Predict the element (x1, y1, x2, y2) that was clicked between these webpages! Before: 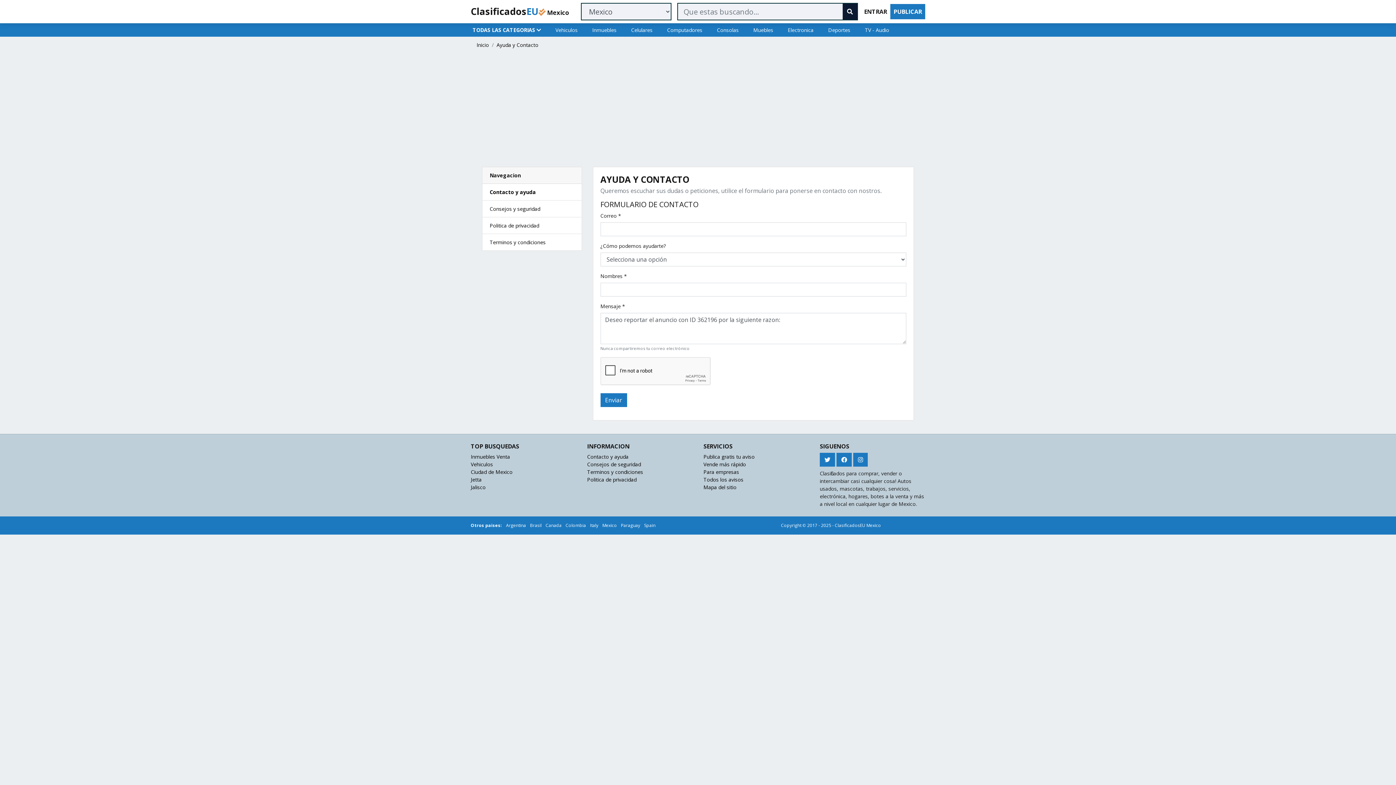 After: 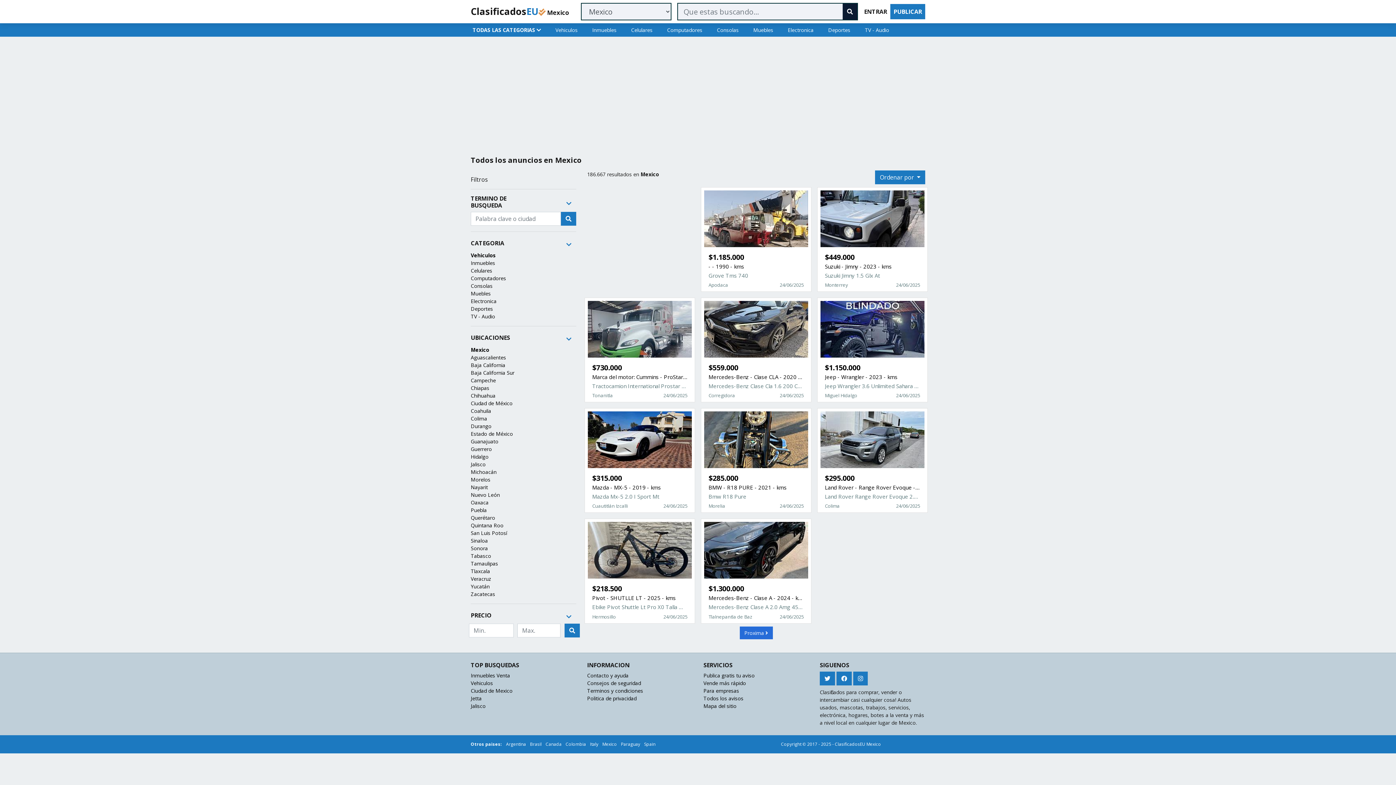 Action: label: Vehiculos bbox: (548, 23, 585, 36)